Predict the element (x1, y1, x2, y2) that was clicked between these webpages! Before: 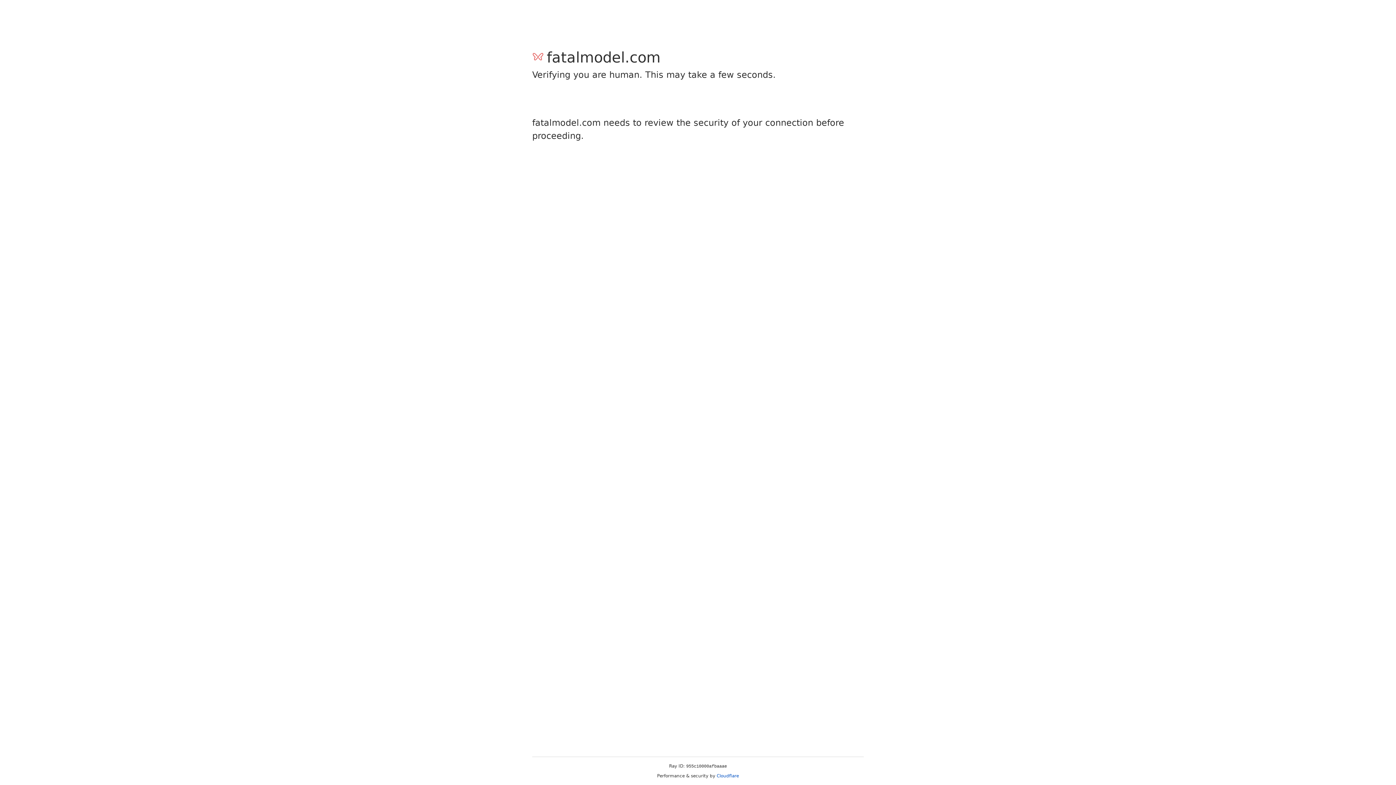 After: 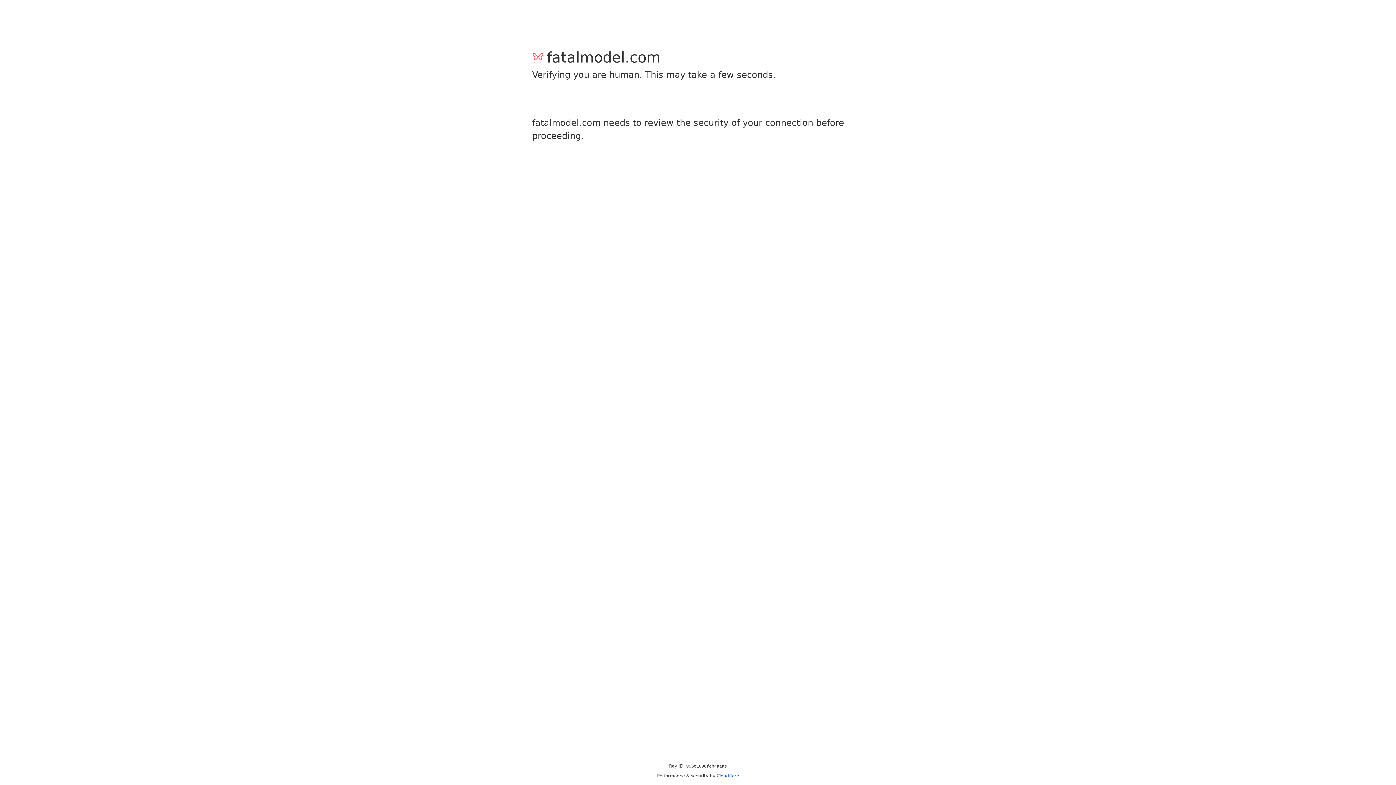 Action: label: Cloudflare bbox: (716, 773, 739, 778)